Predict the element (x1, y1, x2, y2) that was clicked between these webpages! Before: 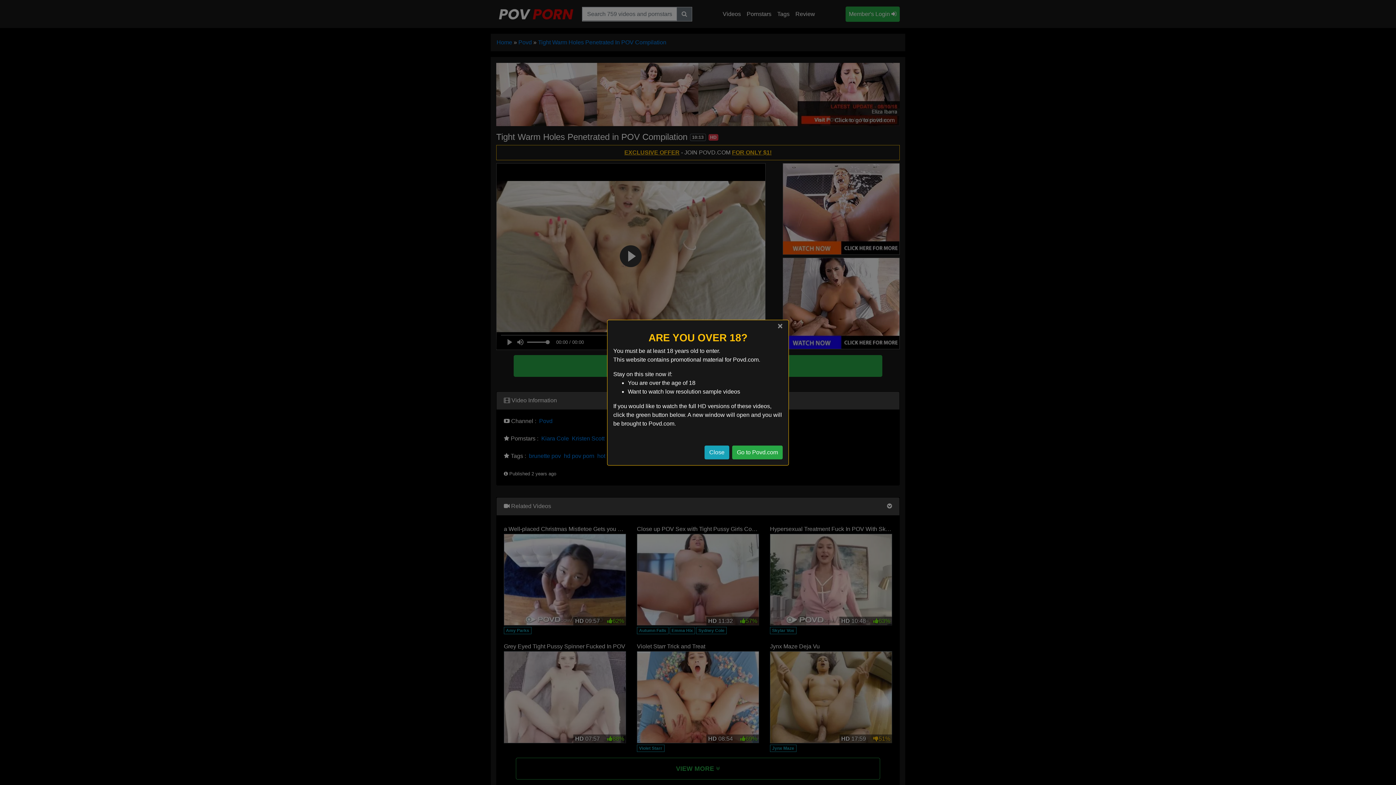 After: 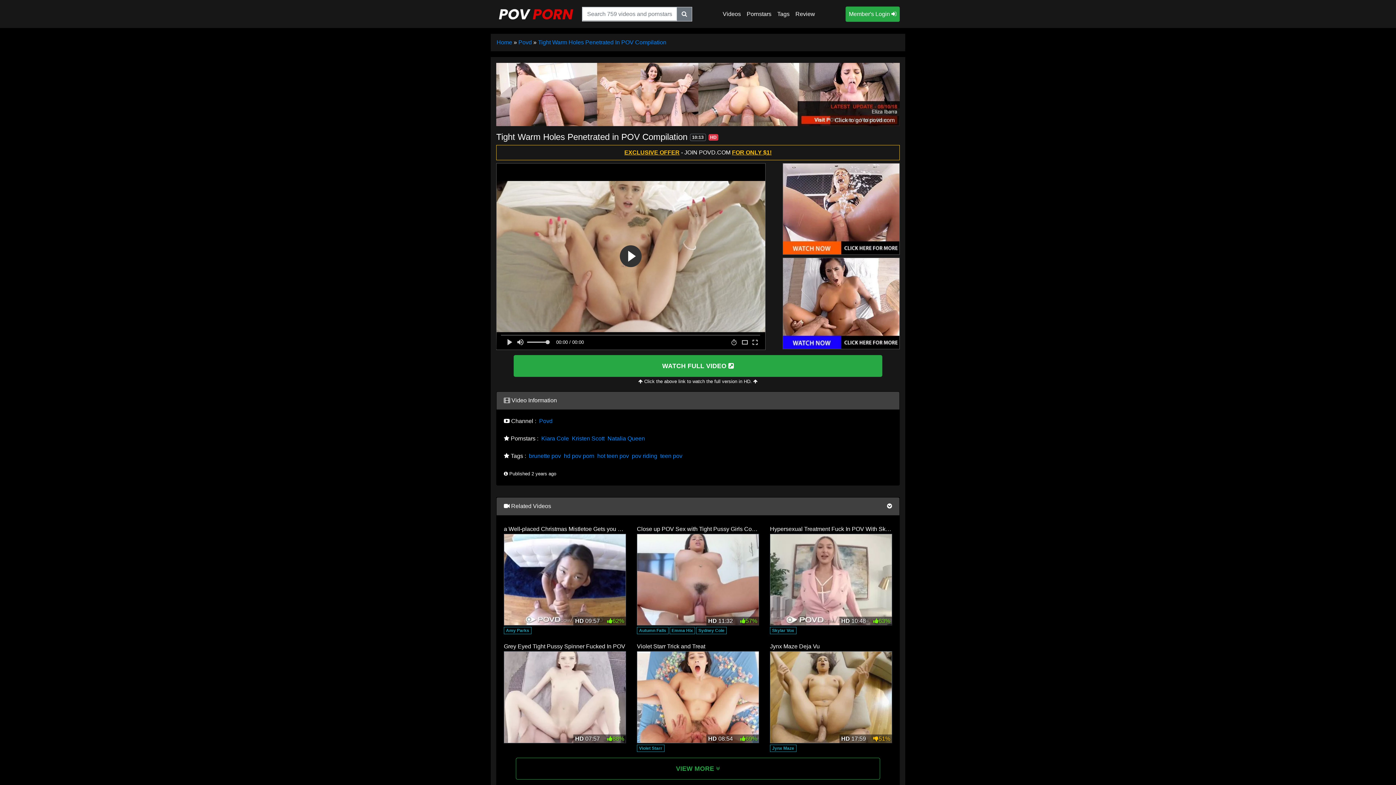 Action: label: Close bbox: (704, 445, 729, 459)